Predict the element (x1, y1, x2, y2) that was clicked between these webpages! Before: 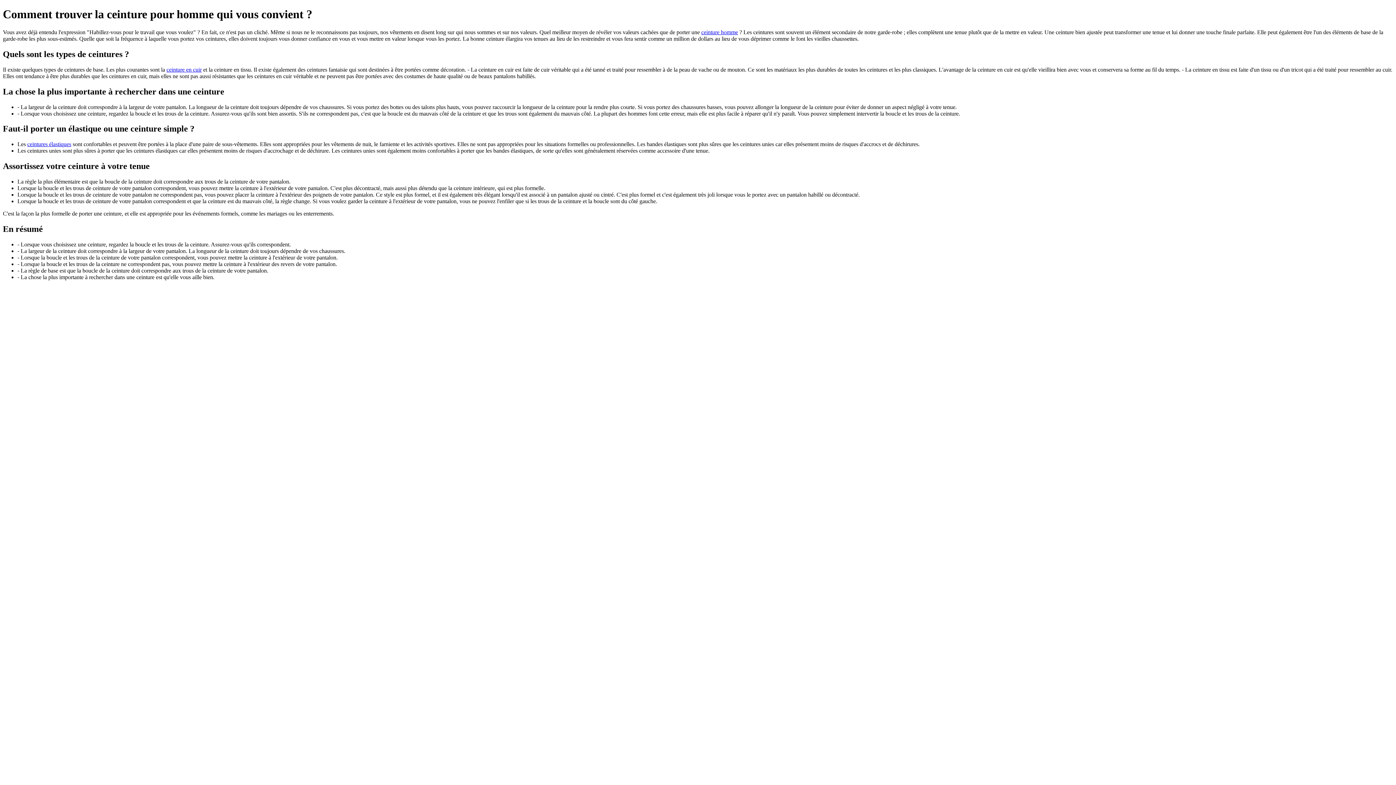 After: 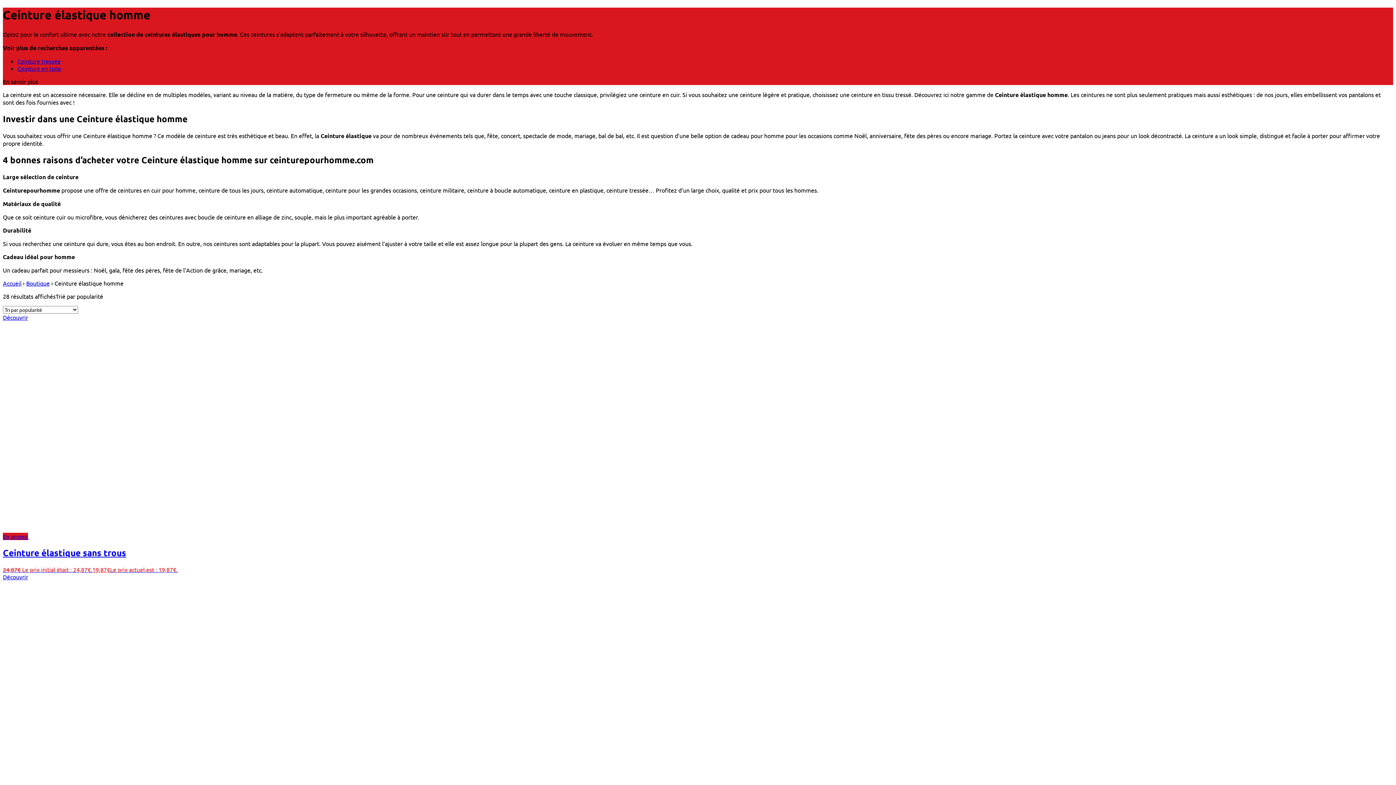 Action: label: ceintures élastiques bbox: (27, 141, 71, 147)